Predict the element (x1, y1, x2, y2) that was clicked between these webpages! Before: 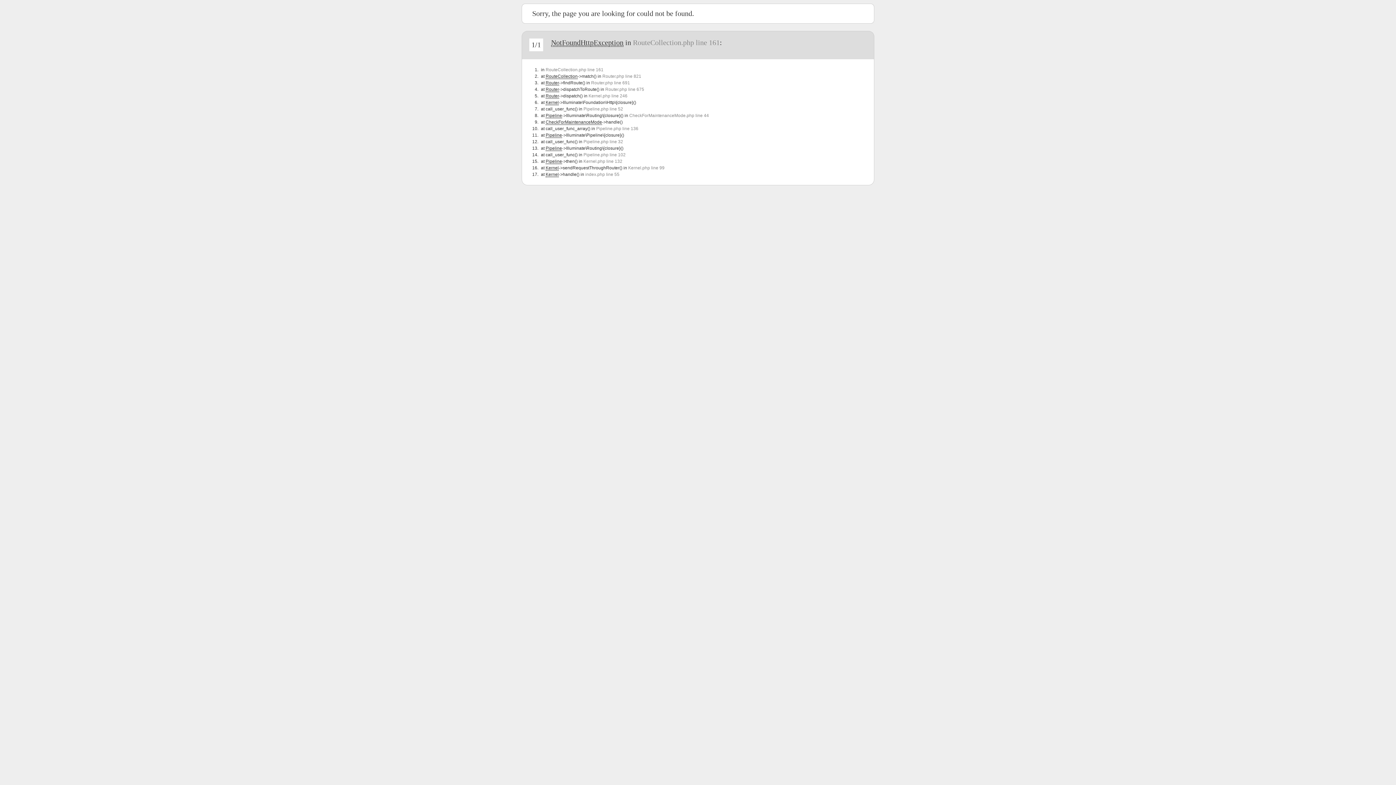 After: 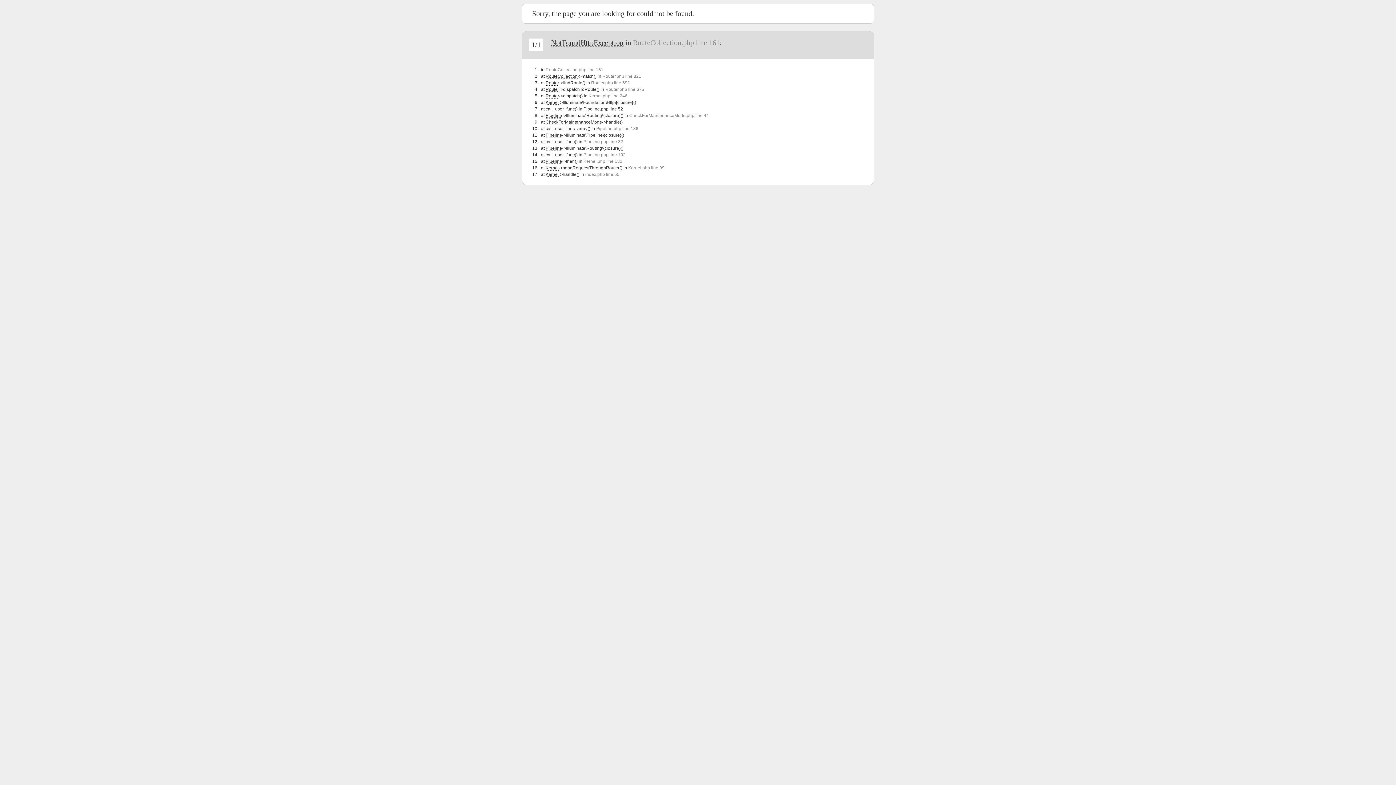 Action: label: Pipeline.php line 52 bbox: (583, 106, 623, 111)